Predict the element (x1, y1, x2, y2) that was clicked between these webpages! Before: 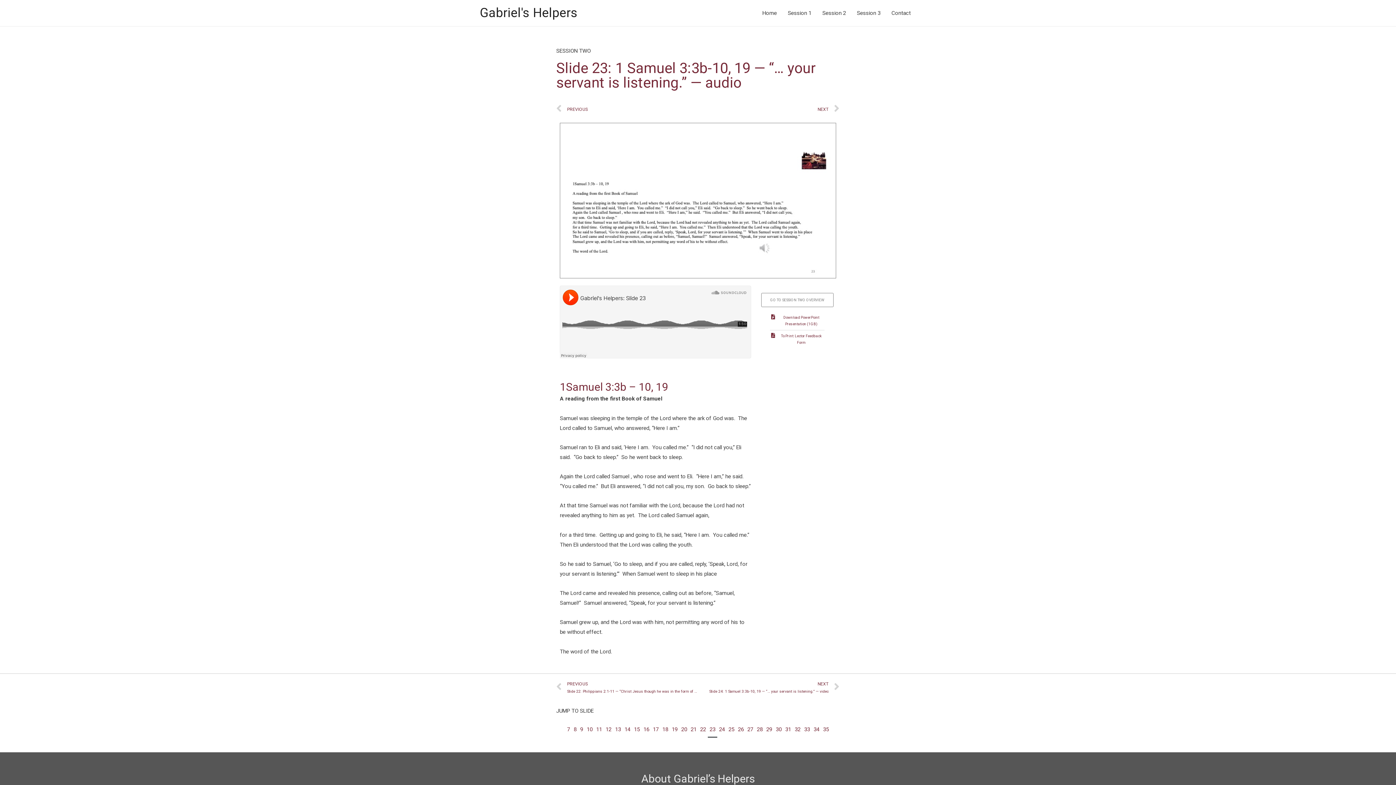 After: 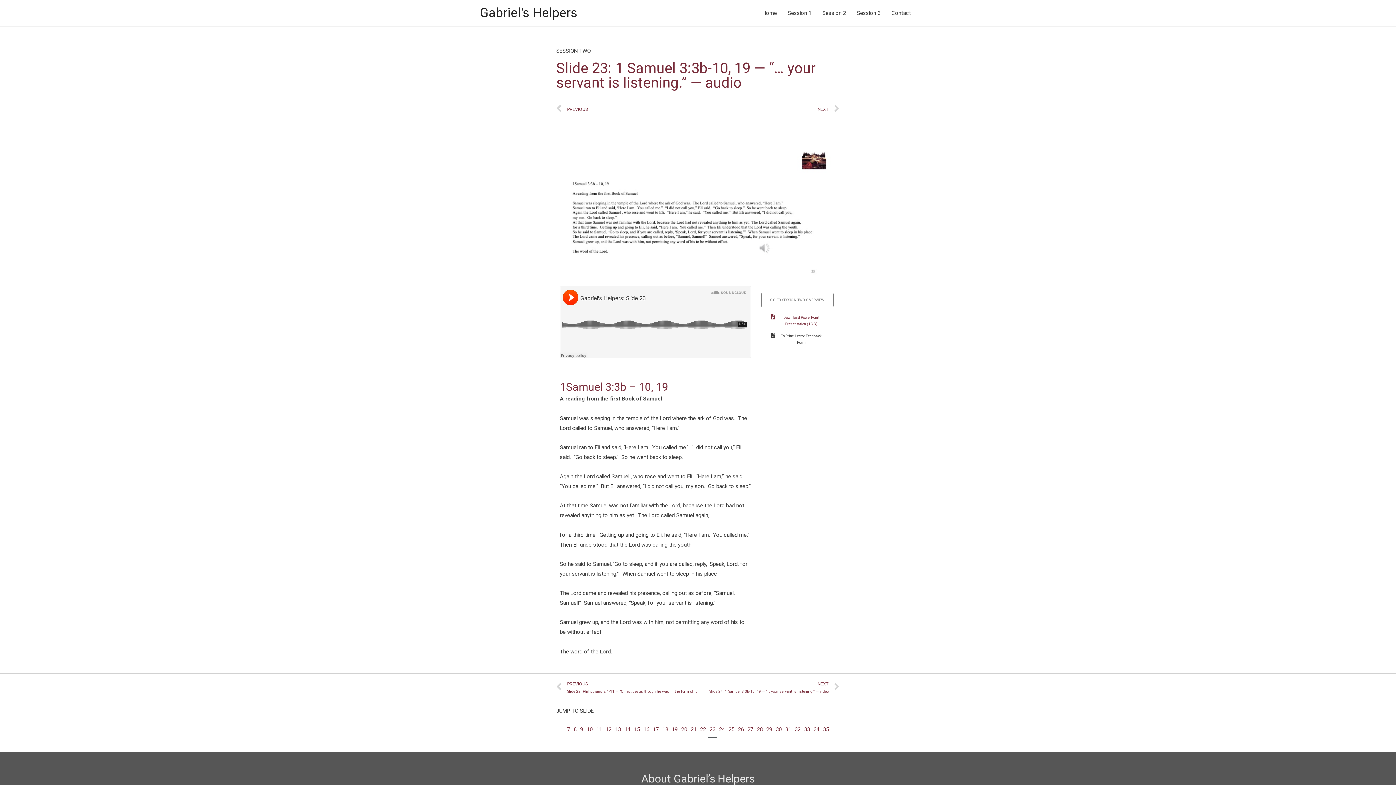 Action: bbox: (770, 333, 824, 346) label: To Print: Lector Feedback Form